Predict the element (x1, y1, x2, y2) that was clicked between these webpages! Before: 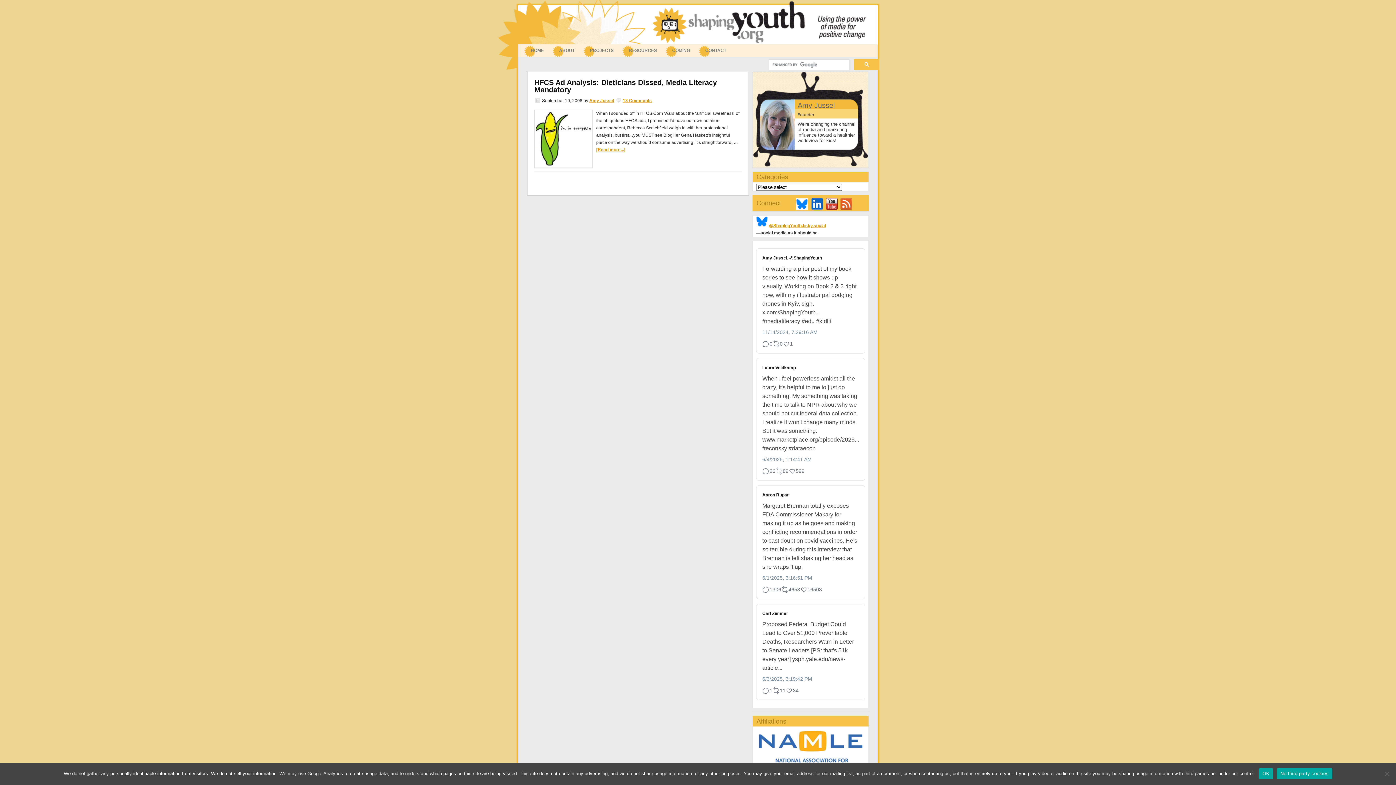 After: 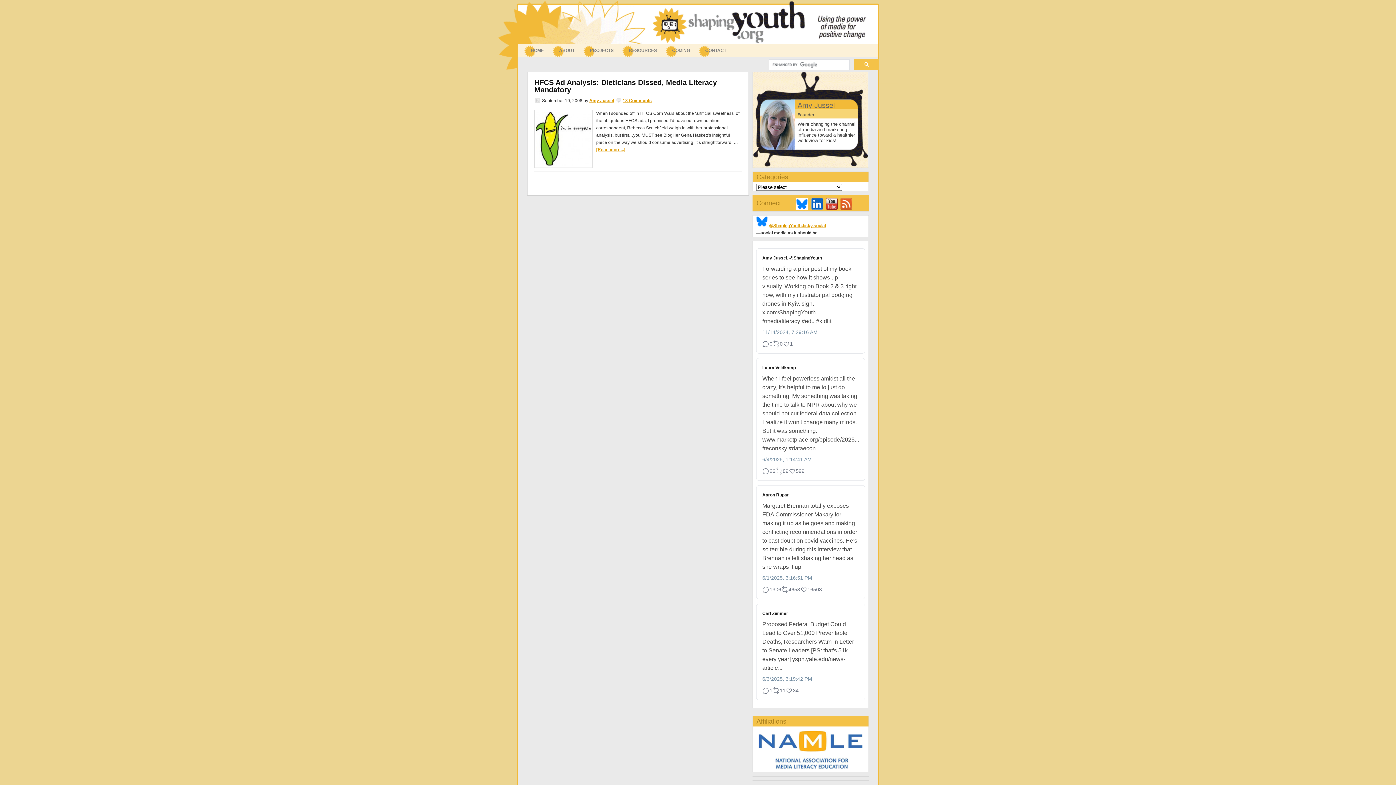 Action: label: OK bbox: (1259, 768, 1273, 779)